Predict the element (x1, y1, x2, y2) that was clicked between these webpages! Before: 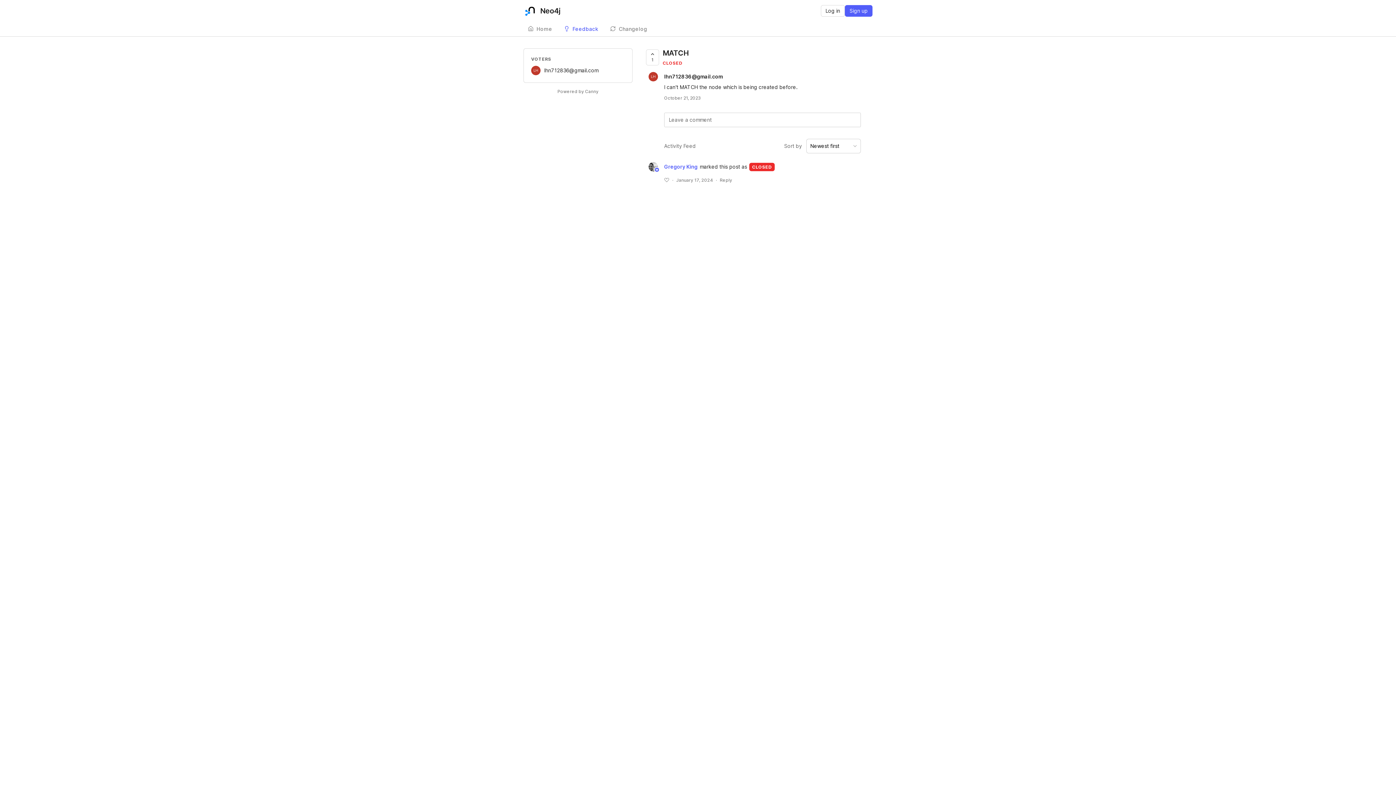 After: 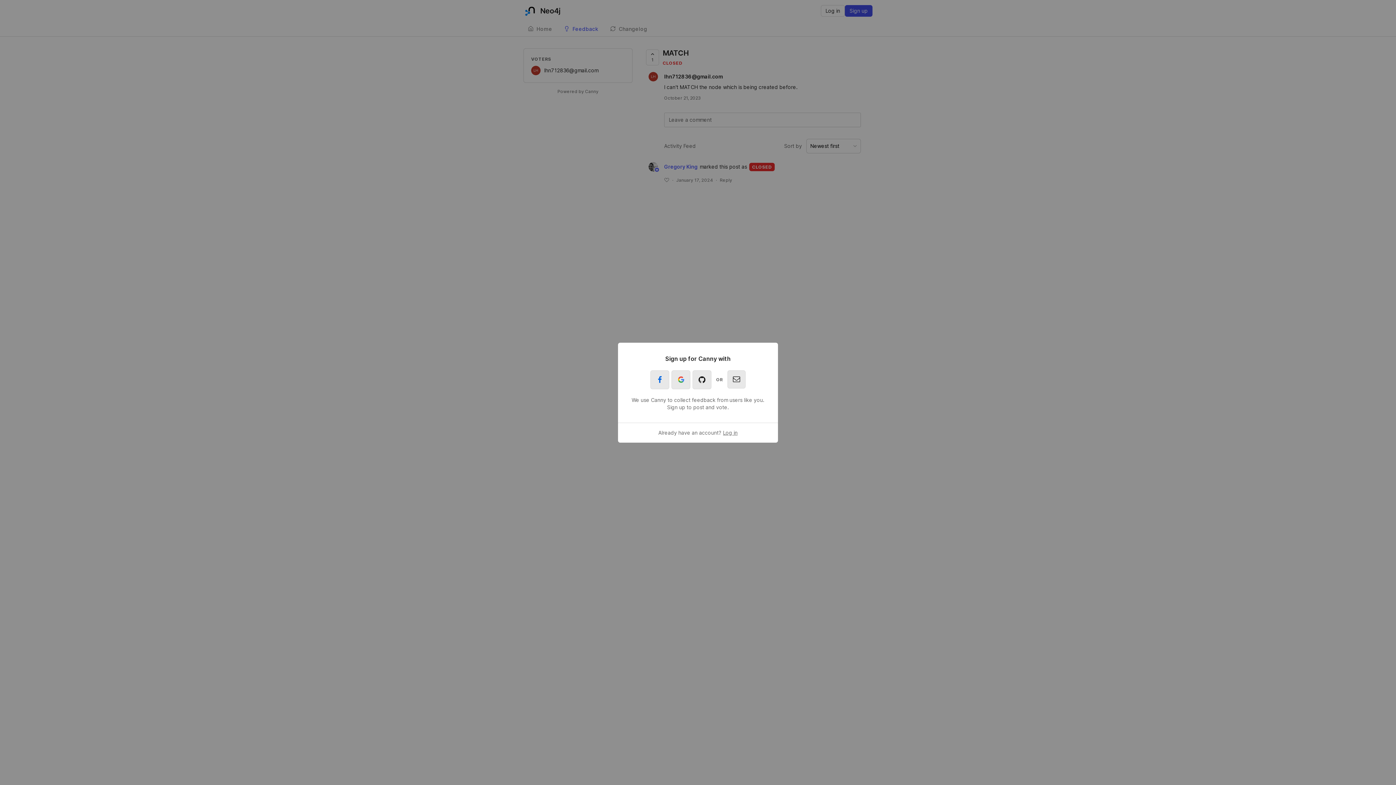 Action: label: Sign up bbox: (845, 5, 872, 16)